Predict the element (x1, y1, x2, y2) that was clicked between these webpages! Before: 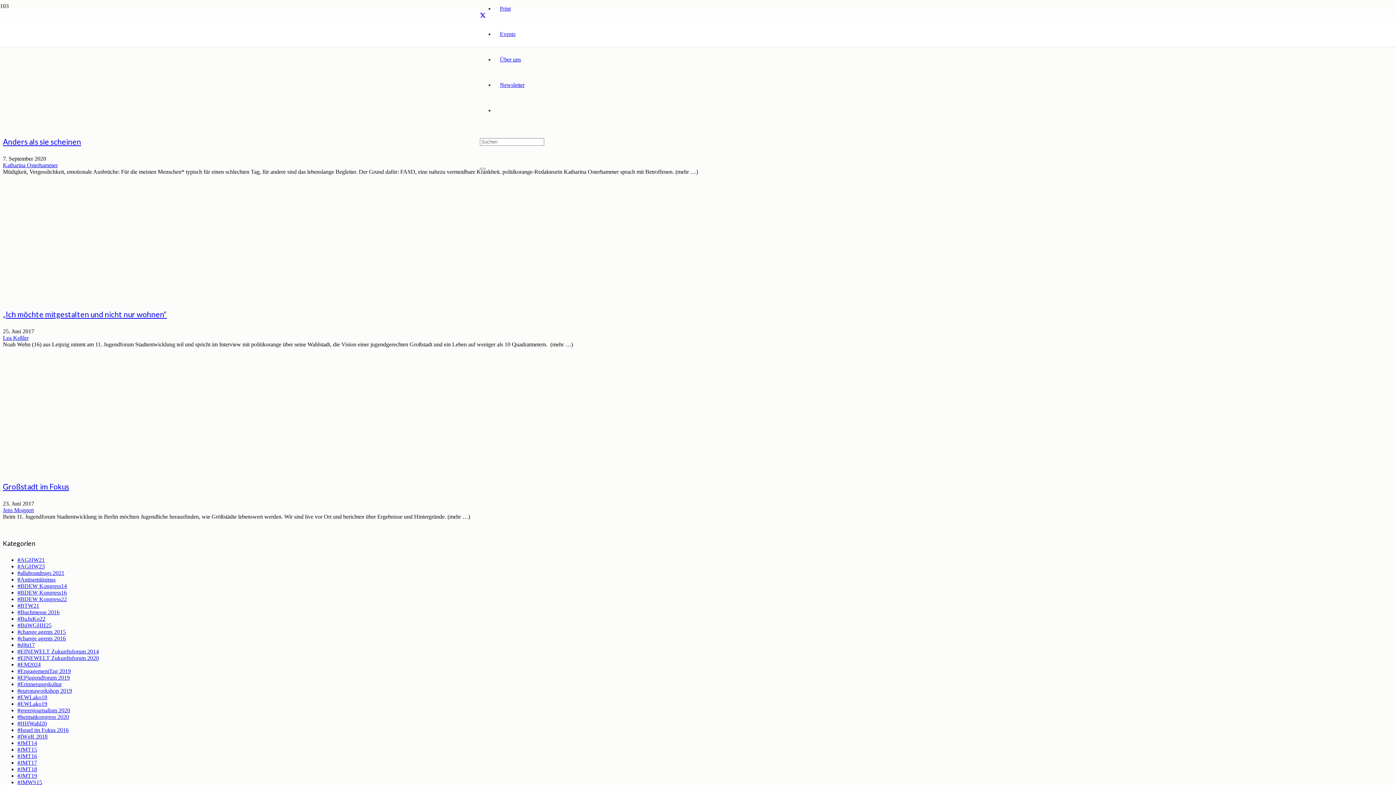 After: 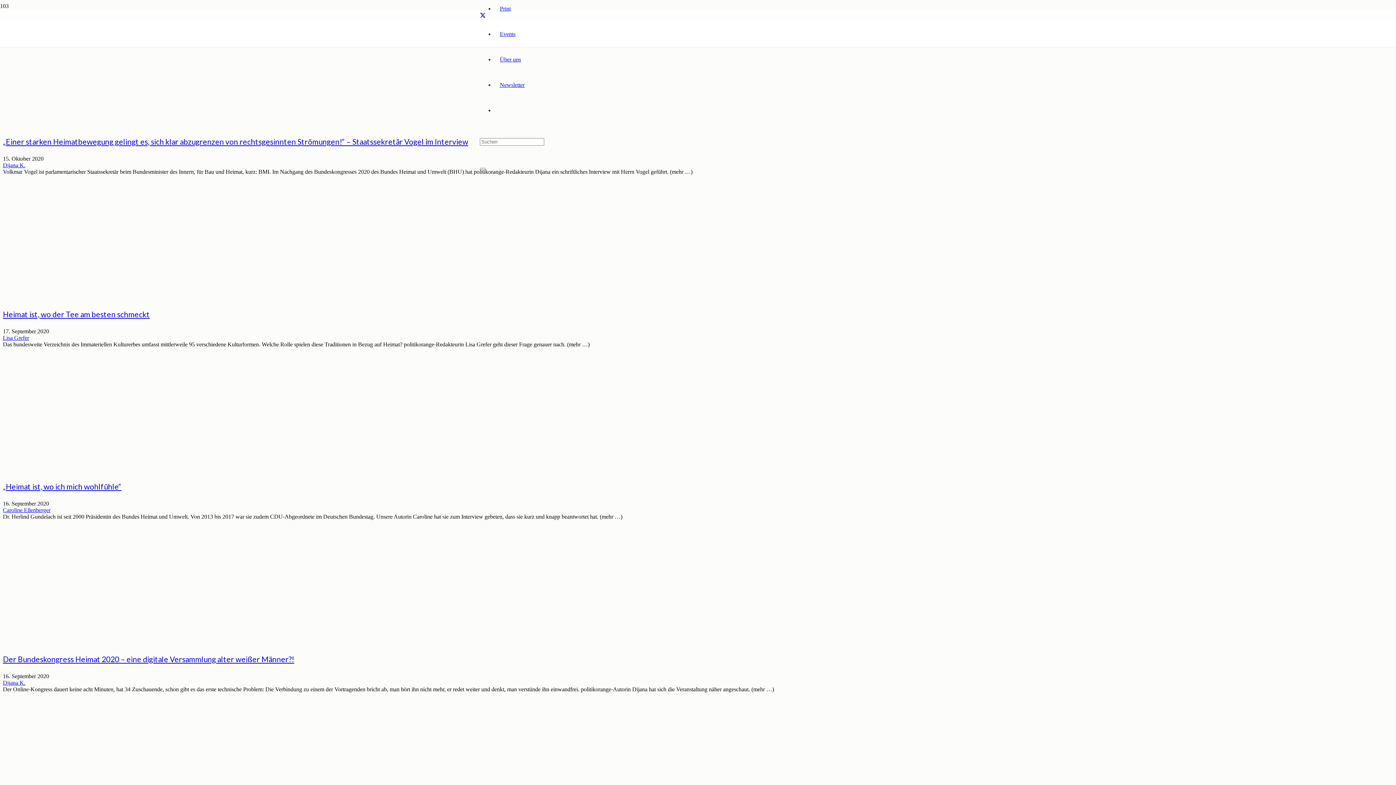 Action: label: #heimatkongress 2020 bbox: (17, 714, 69, 720)